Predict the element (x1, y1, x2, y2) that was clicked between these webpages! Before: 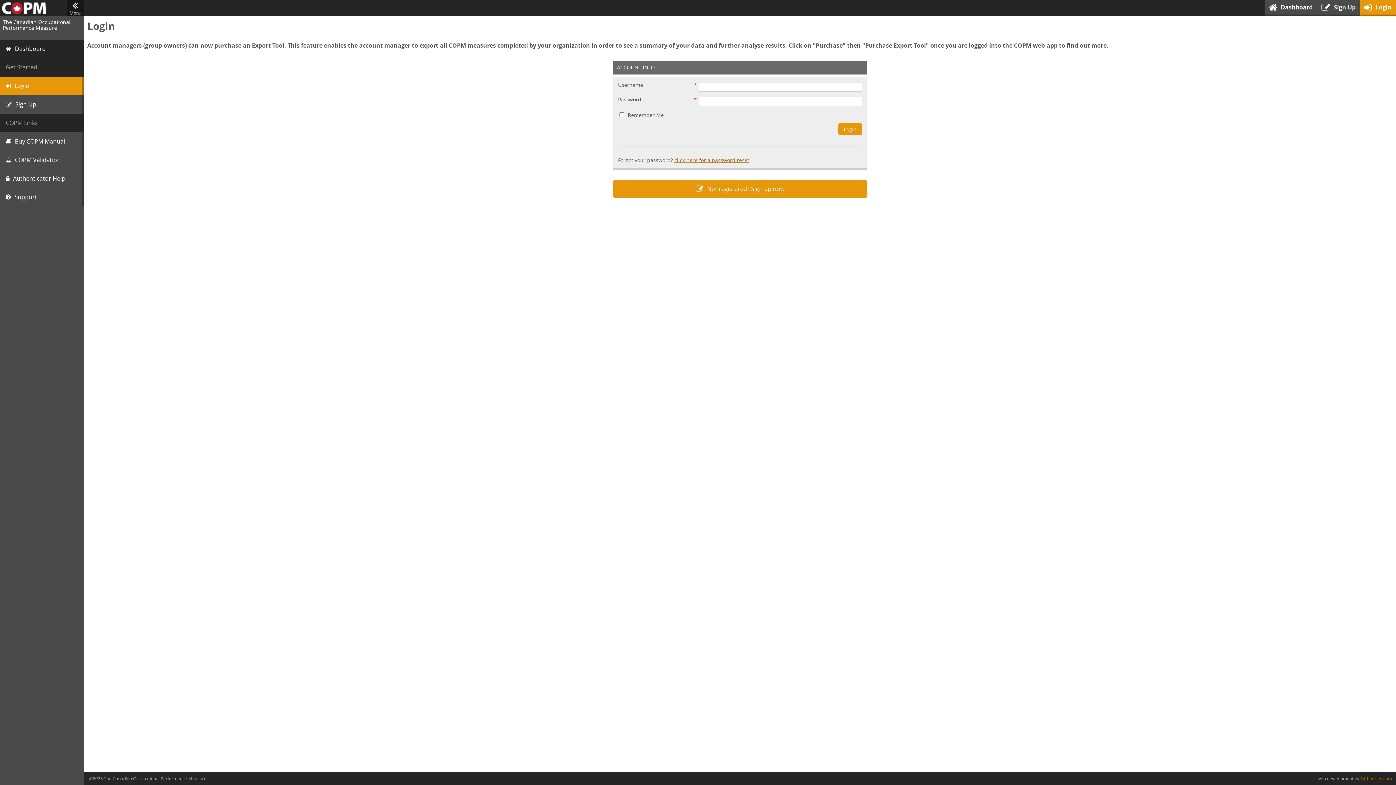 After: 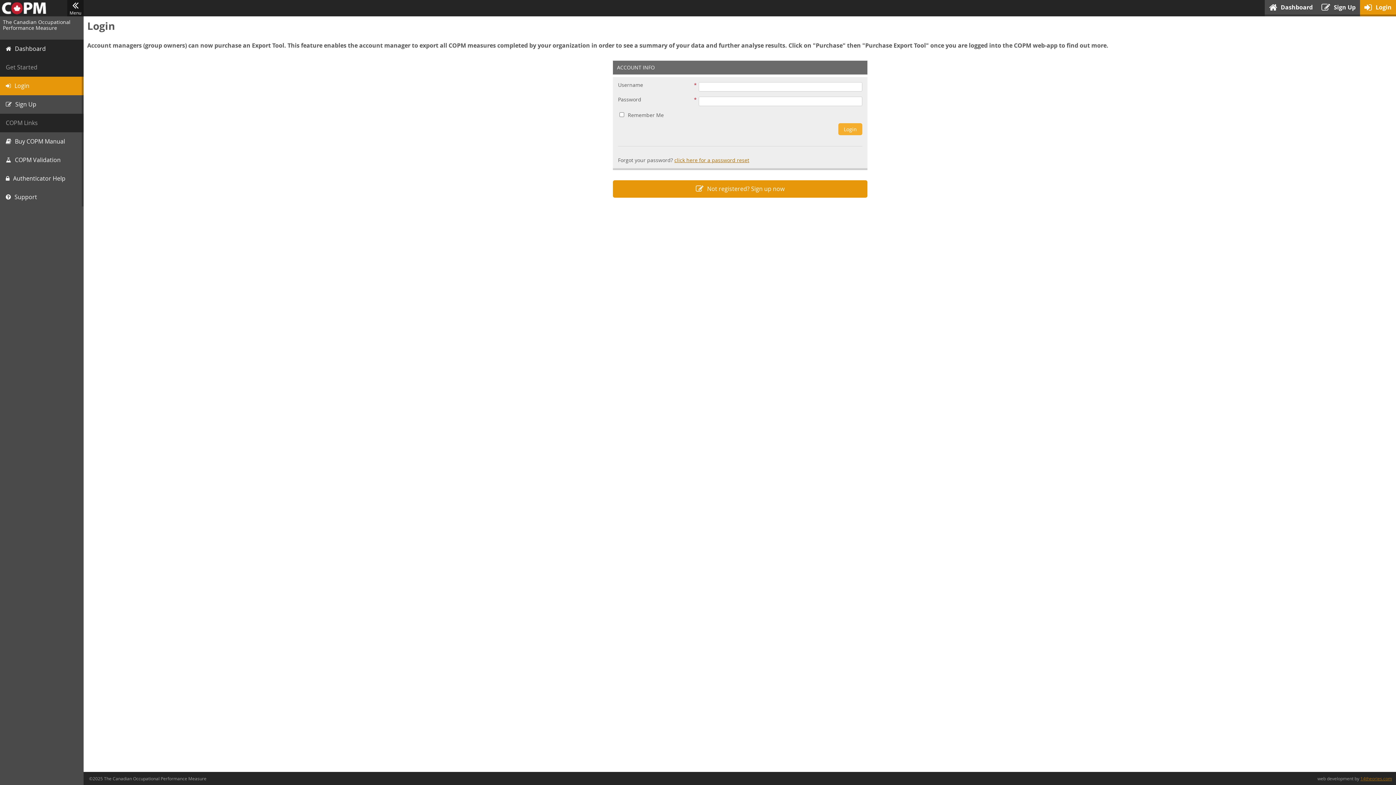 Action: label: Login bbox: (838, 123, 862, 135)